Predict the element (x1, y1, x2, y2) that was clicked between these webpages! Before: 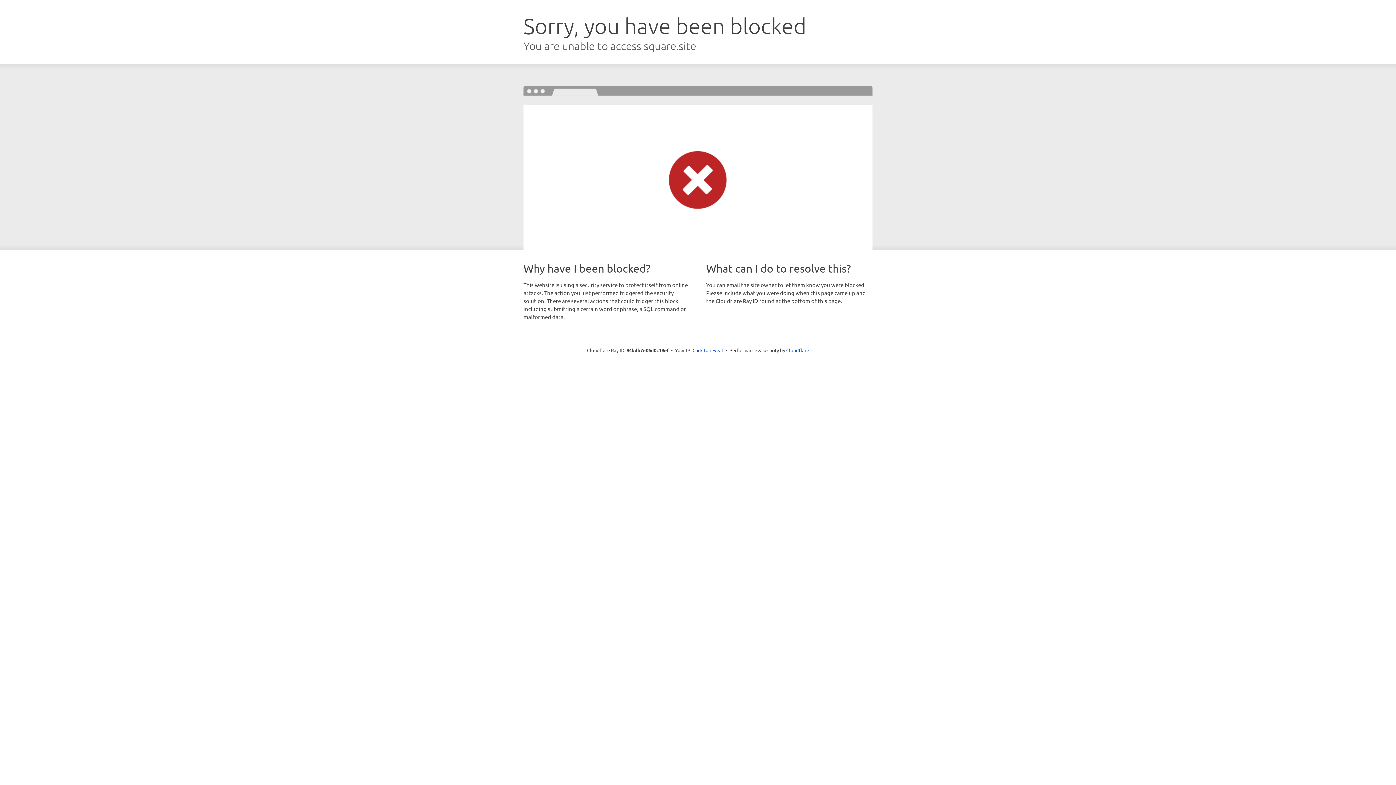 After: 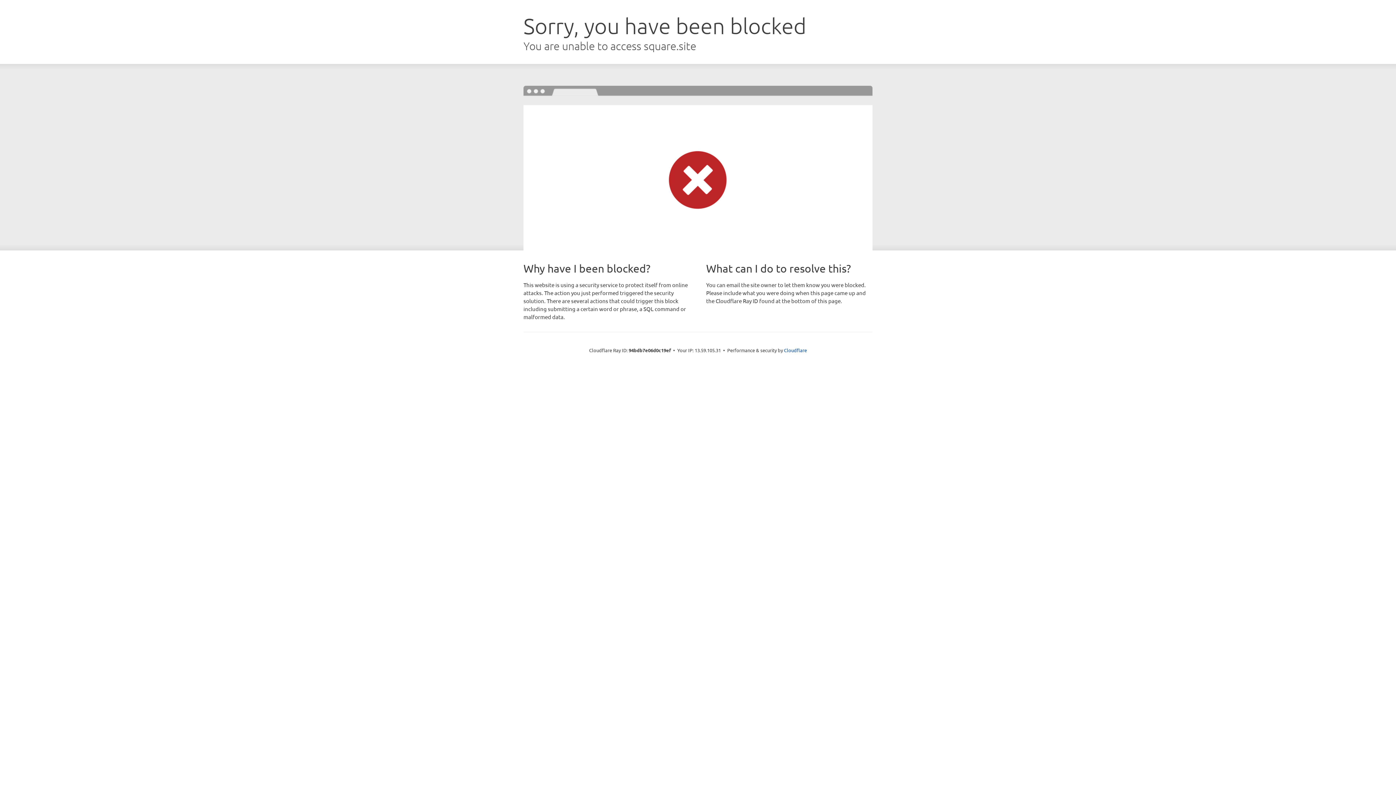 Action: bbox: (692, 346, 723, 353) label: Click to reveal